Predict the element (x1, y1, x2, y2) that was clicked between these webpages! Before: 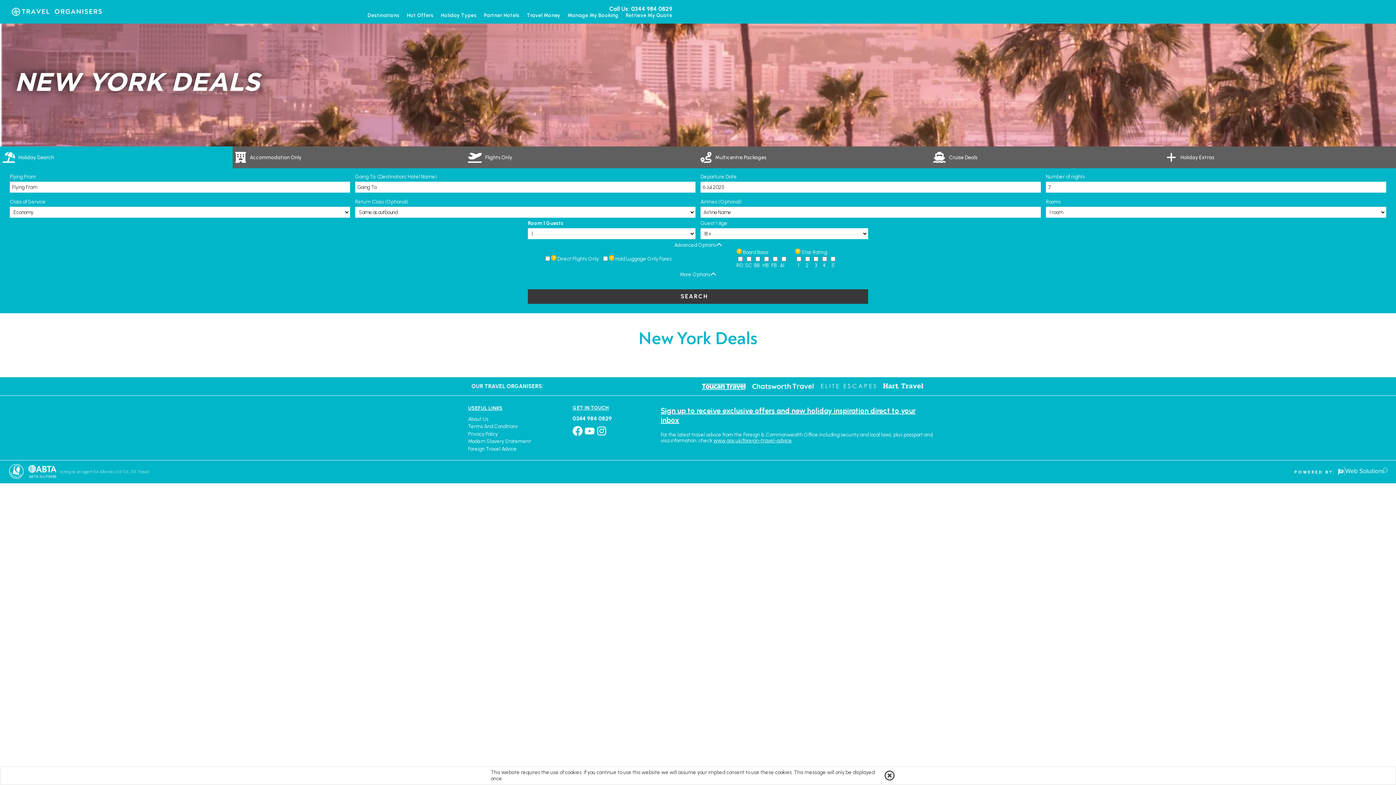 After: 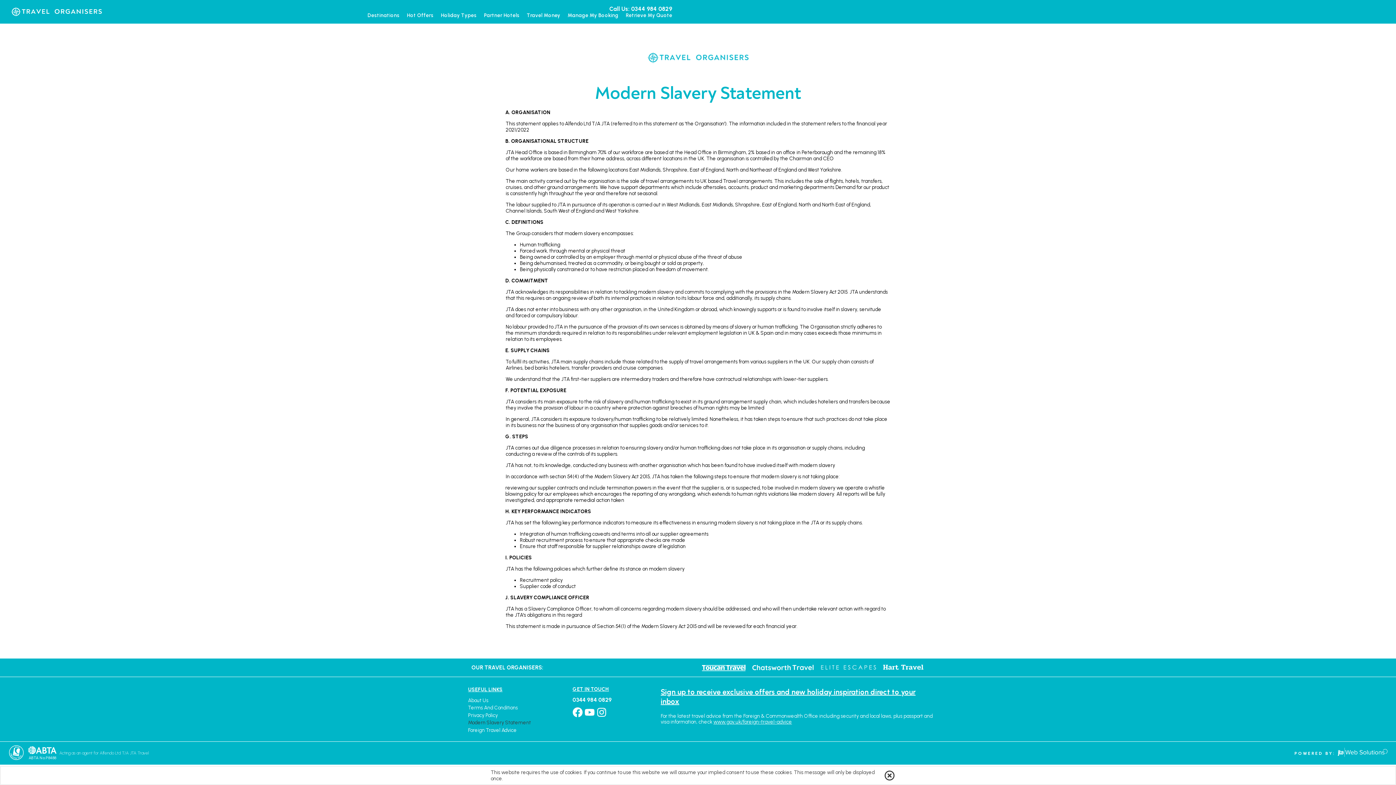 Action: label: Modern Slavery Statement bbox: (468, 438, 534, 445)